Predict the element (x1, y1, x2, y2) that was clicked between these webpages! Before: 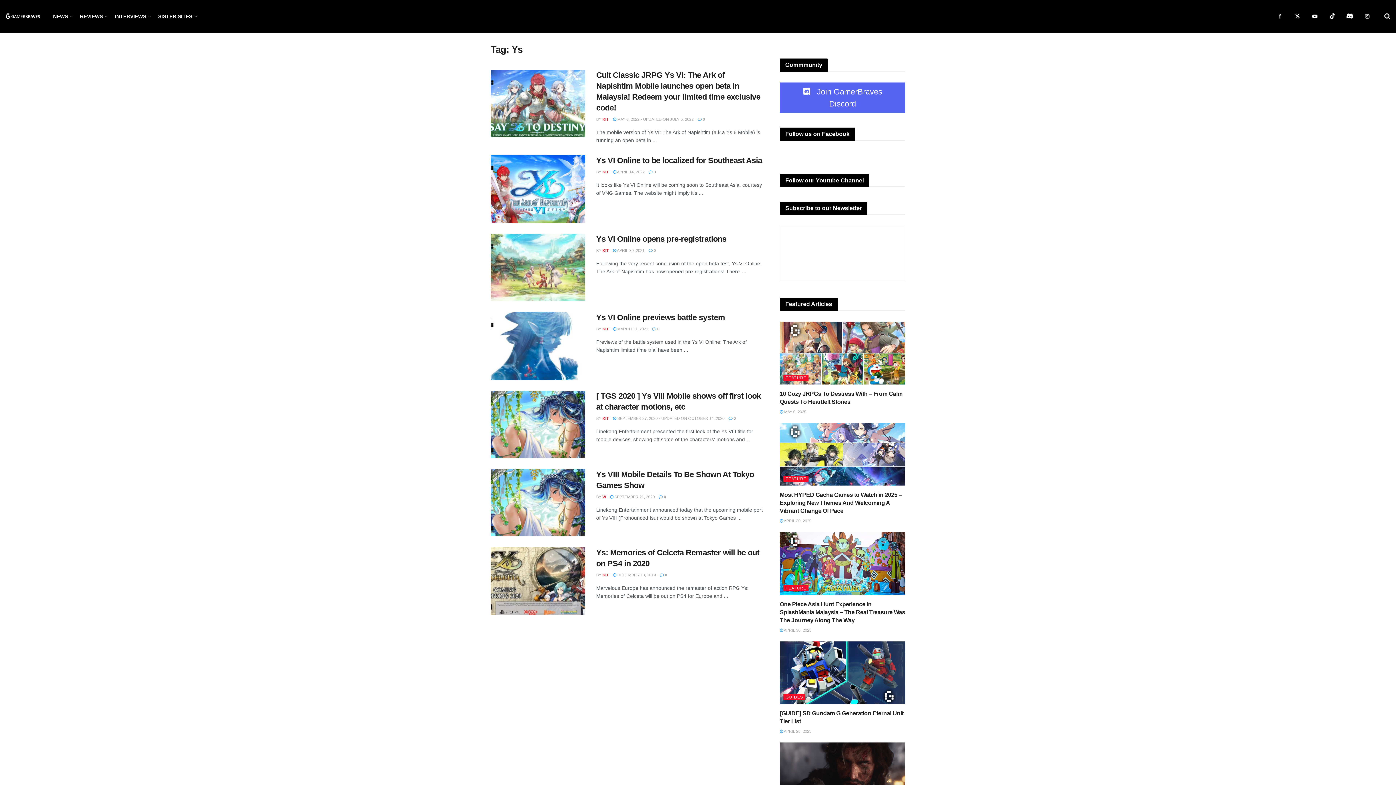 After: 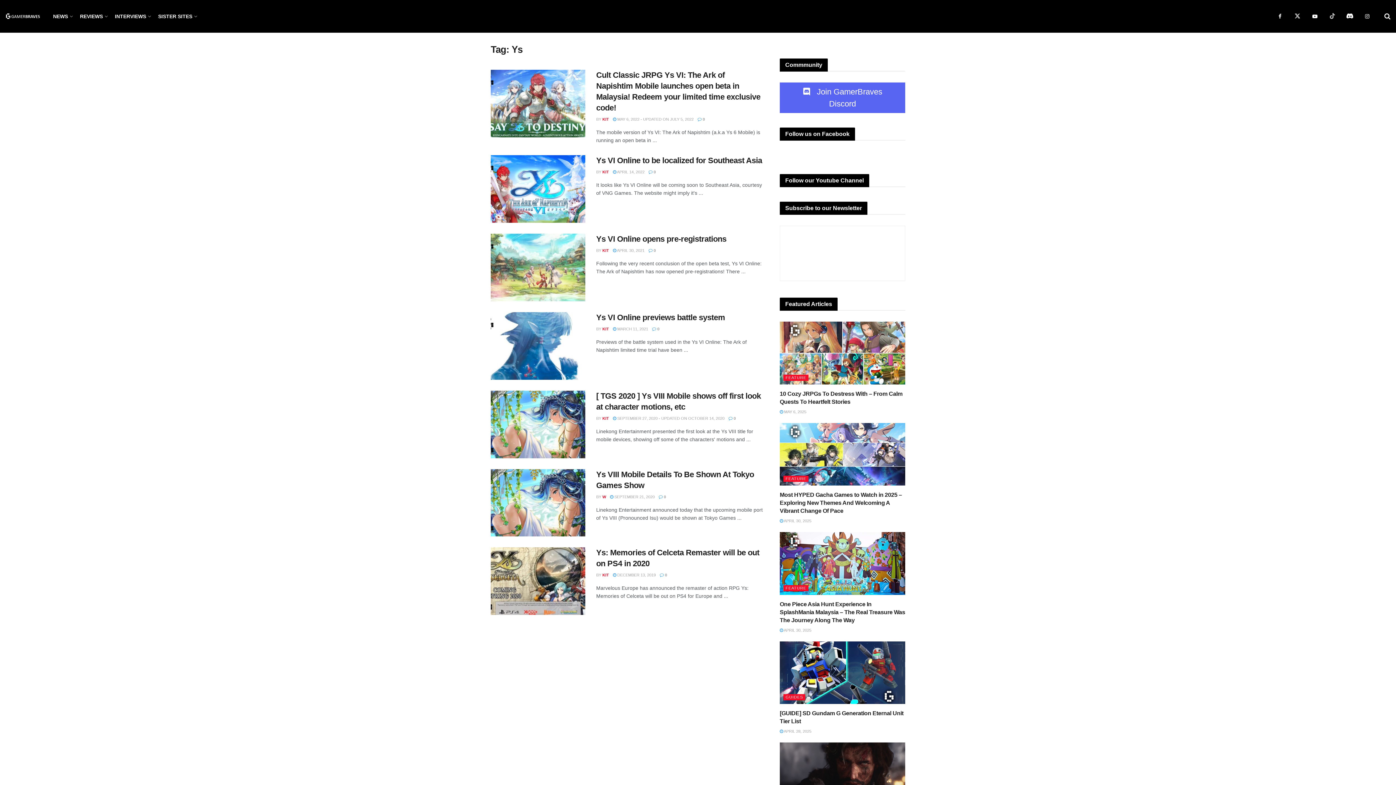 Action: bbox: (1325, 9, 1339, 22)